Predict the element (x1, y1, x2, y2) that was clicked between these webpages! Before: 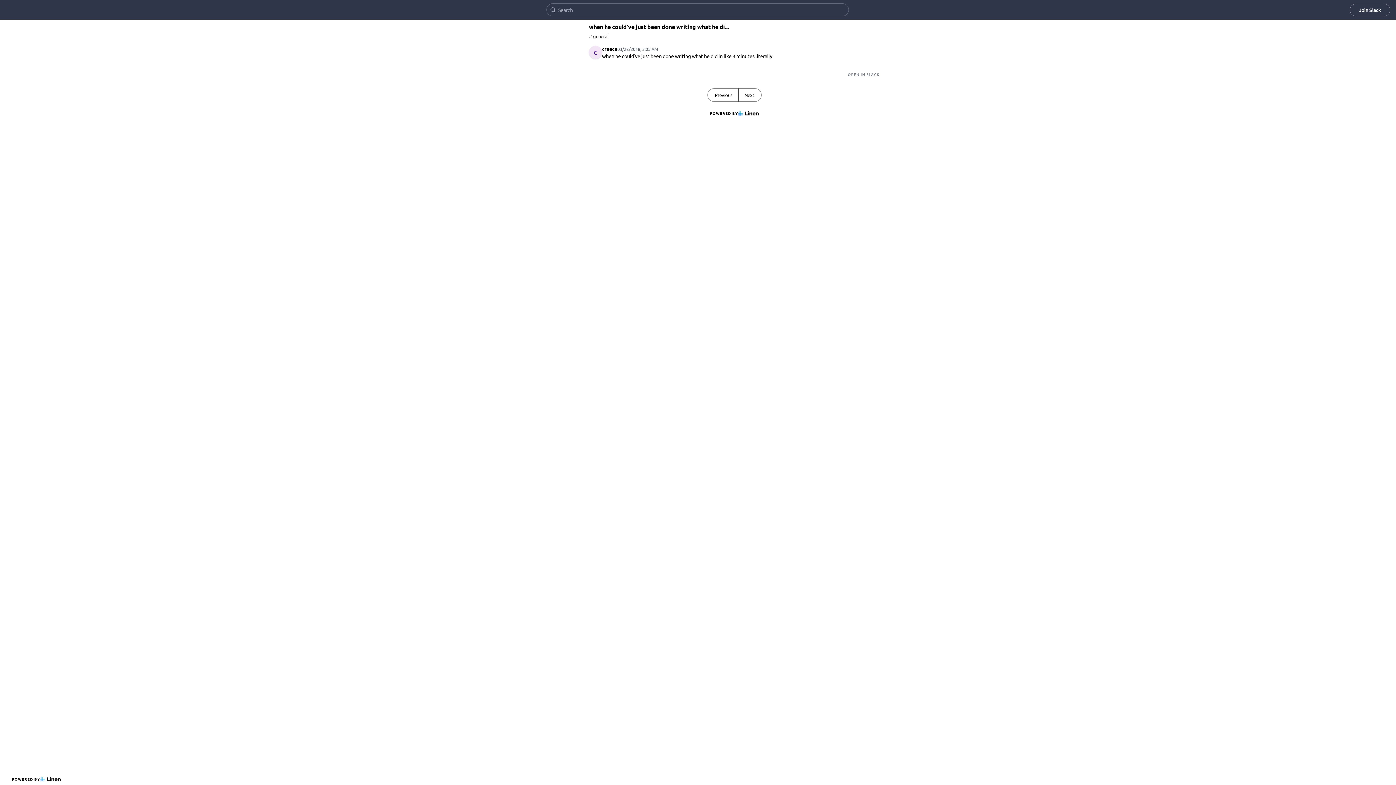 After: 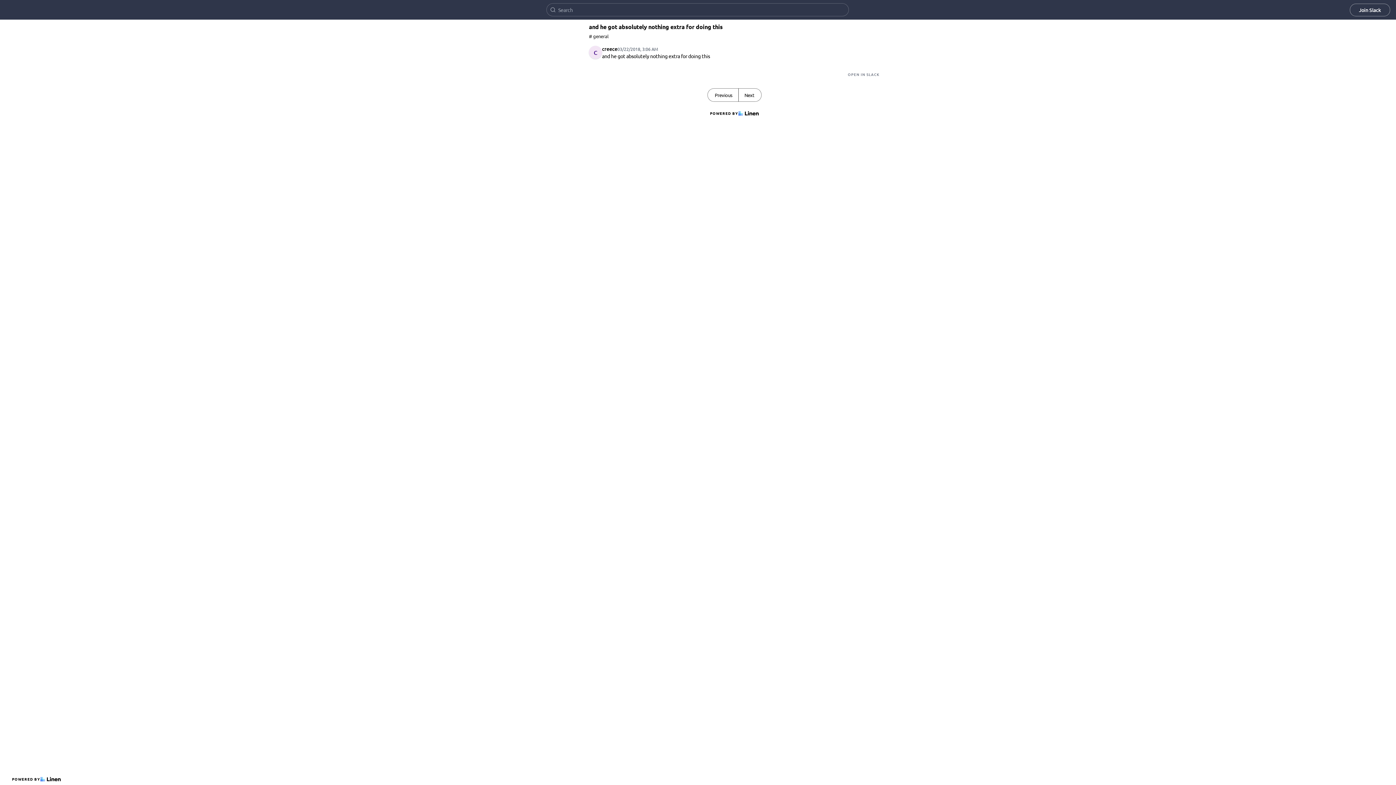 Action: bbox: (738, 88, 761, 101) label: Next